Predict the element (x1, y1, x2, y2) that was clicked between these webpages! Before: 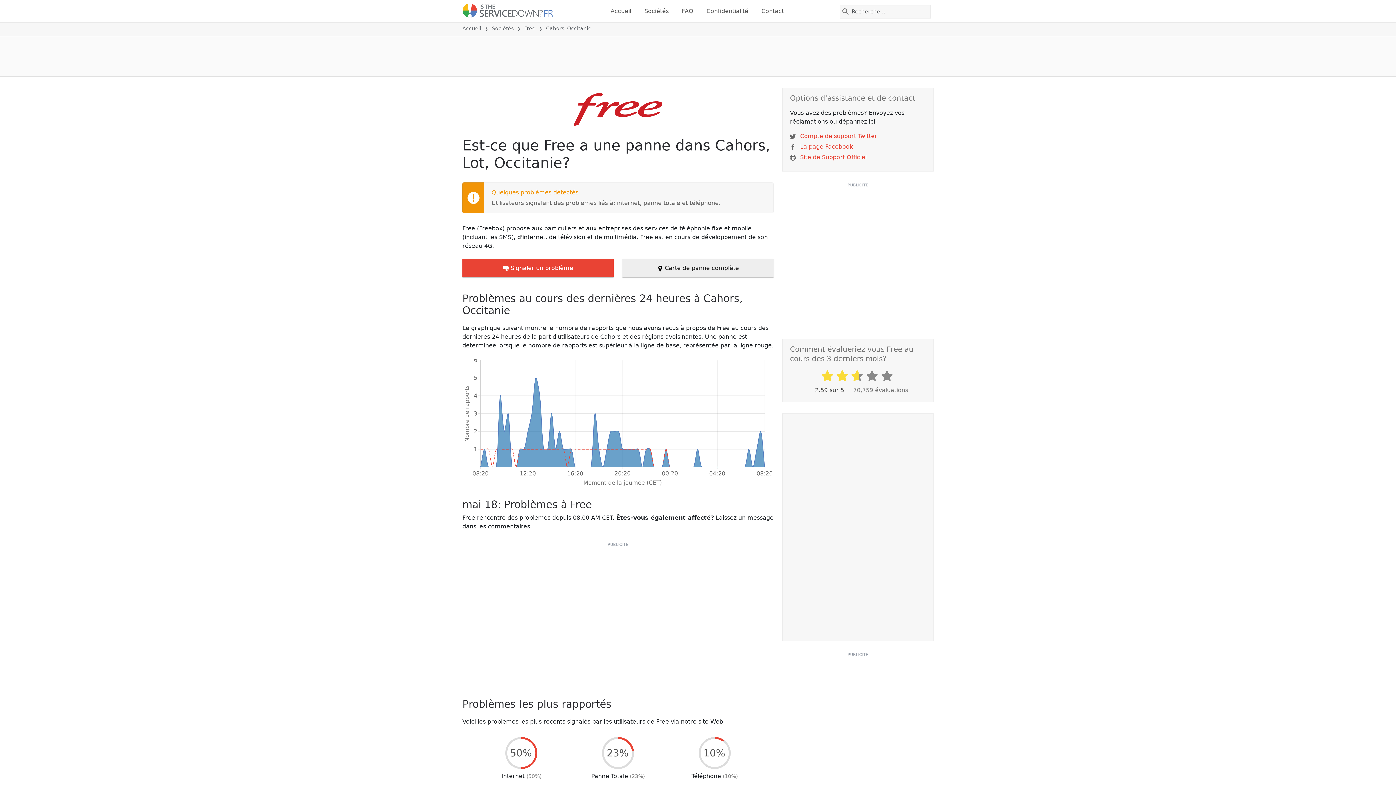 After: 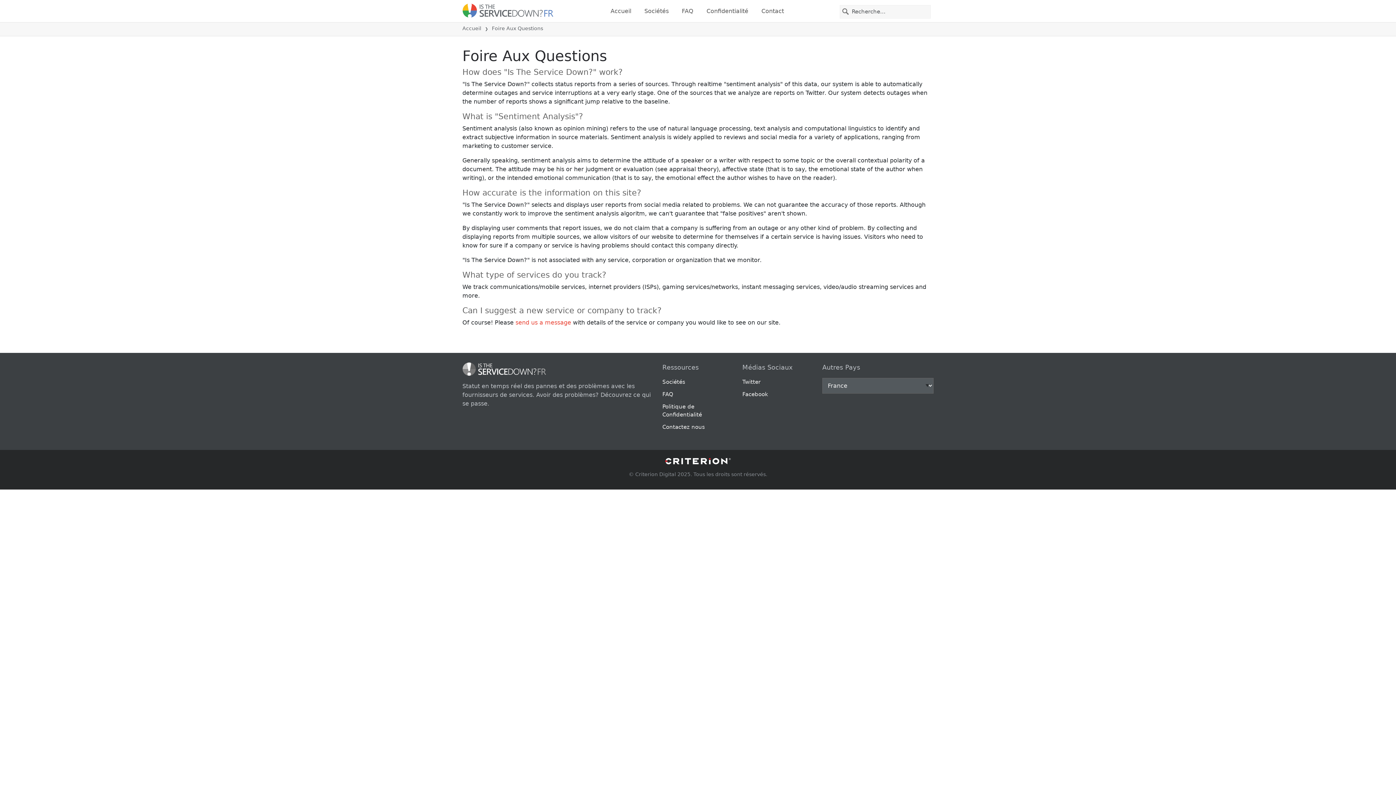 Action: label: FAQ bbox: (679, 3, 696, 18)